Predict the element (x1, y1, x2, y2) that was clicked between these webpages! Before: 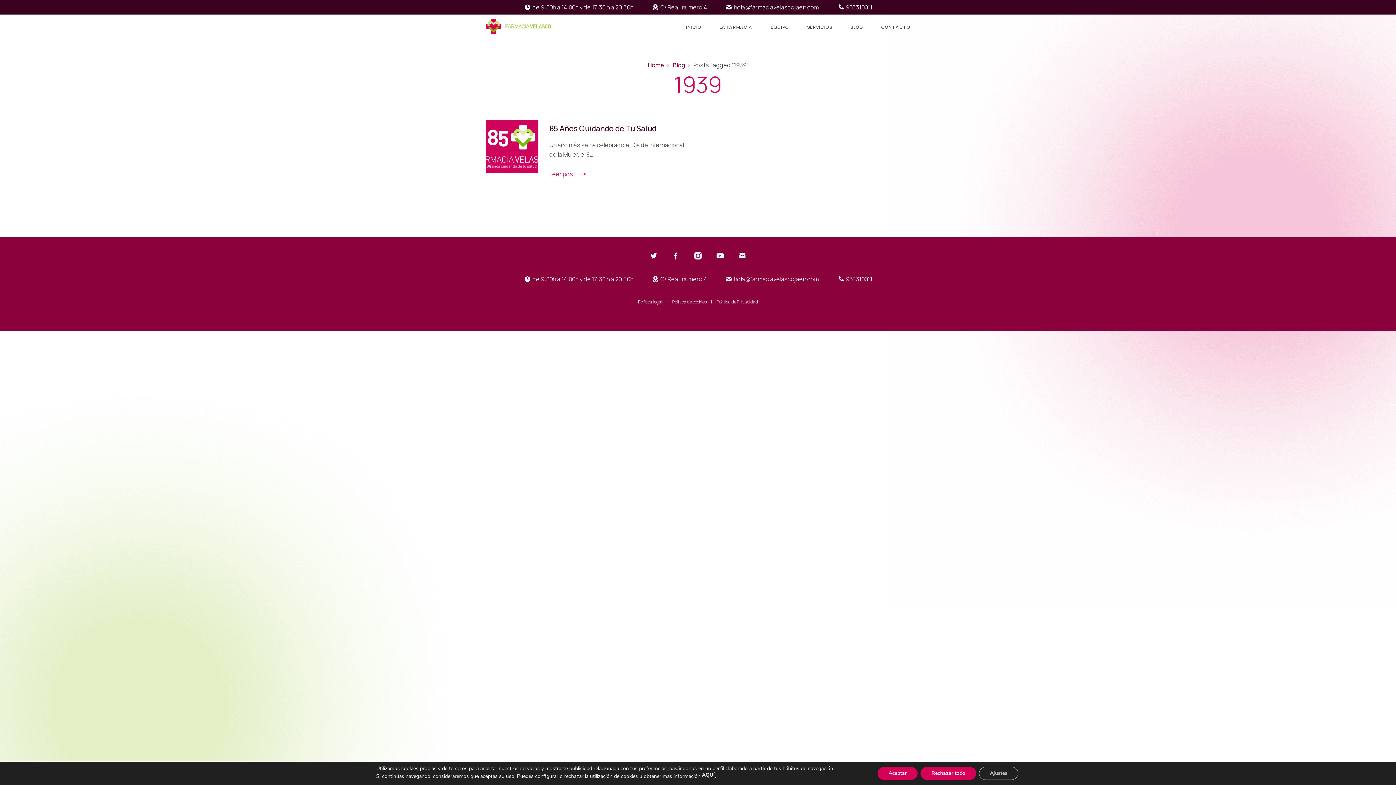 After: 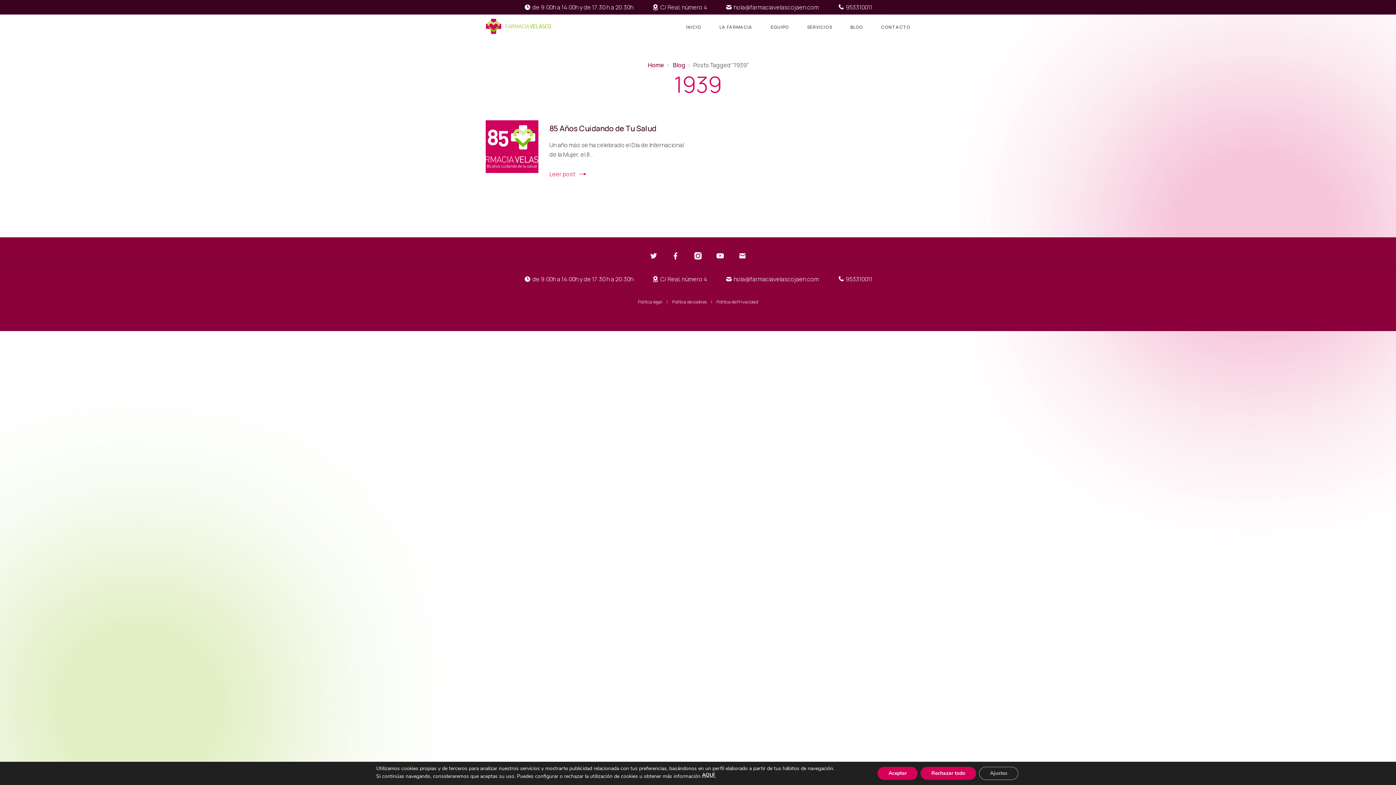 Action: bbox: (712, 247, 728, 264)